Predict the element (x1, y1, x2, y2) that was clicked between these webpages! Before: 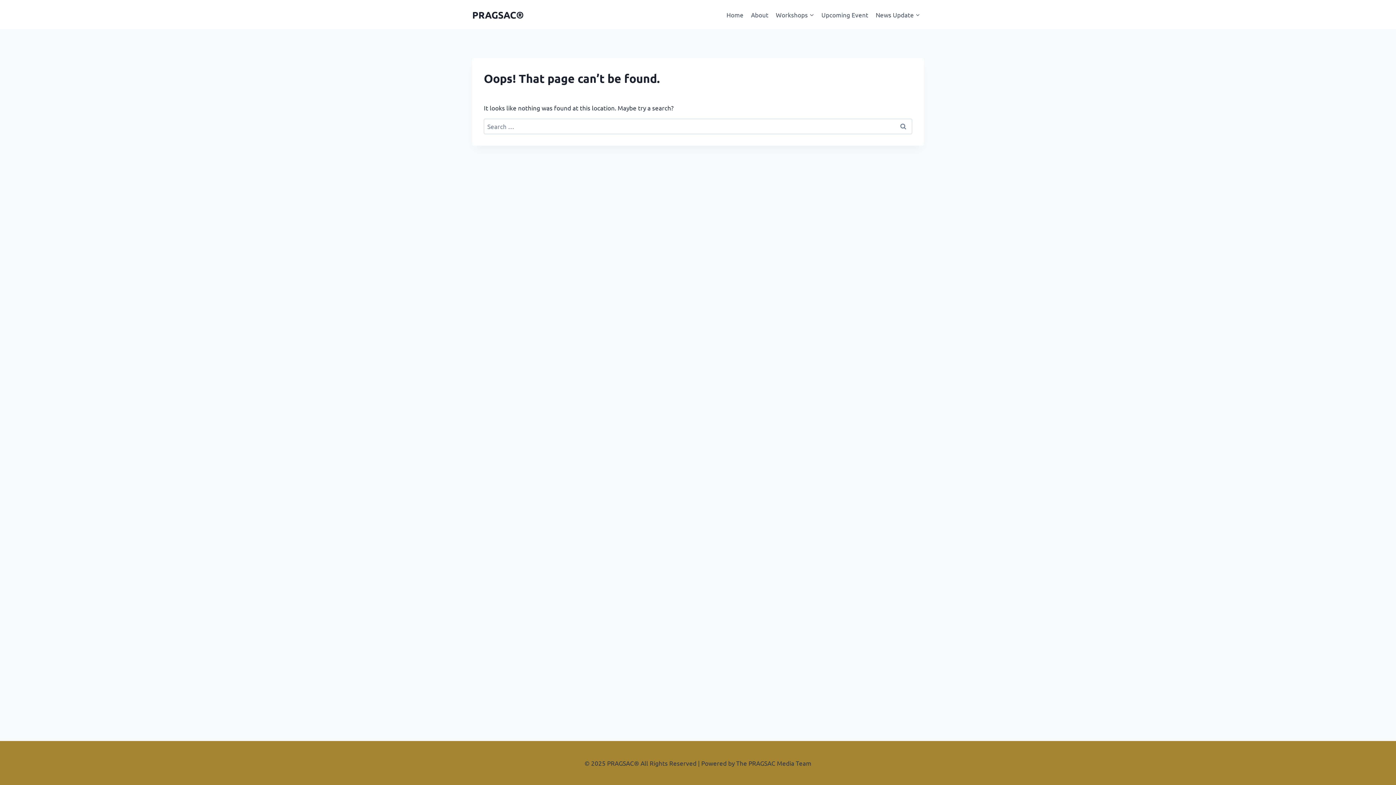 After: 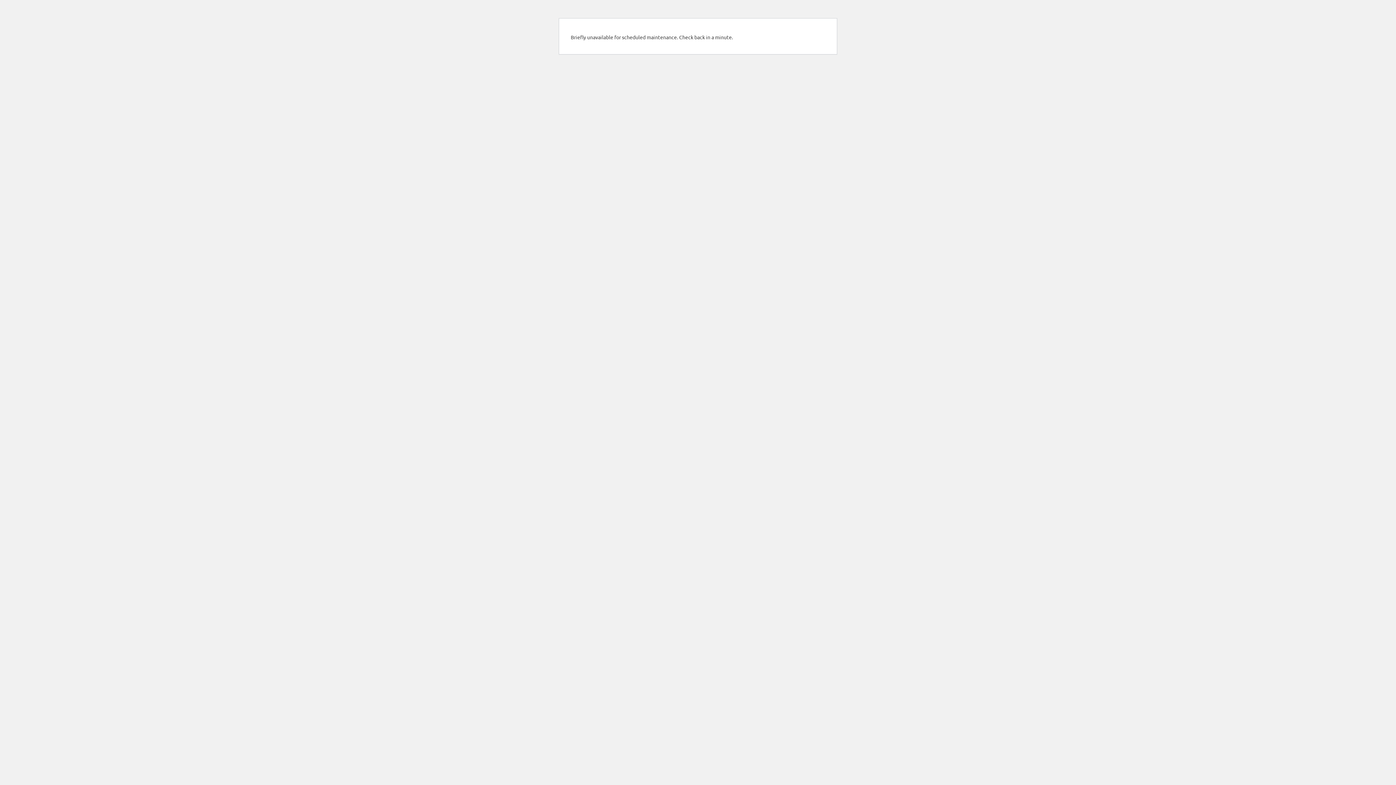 Action: label: Upcoming Event bbox: (817, 5, 872, 23)